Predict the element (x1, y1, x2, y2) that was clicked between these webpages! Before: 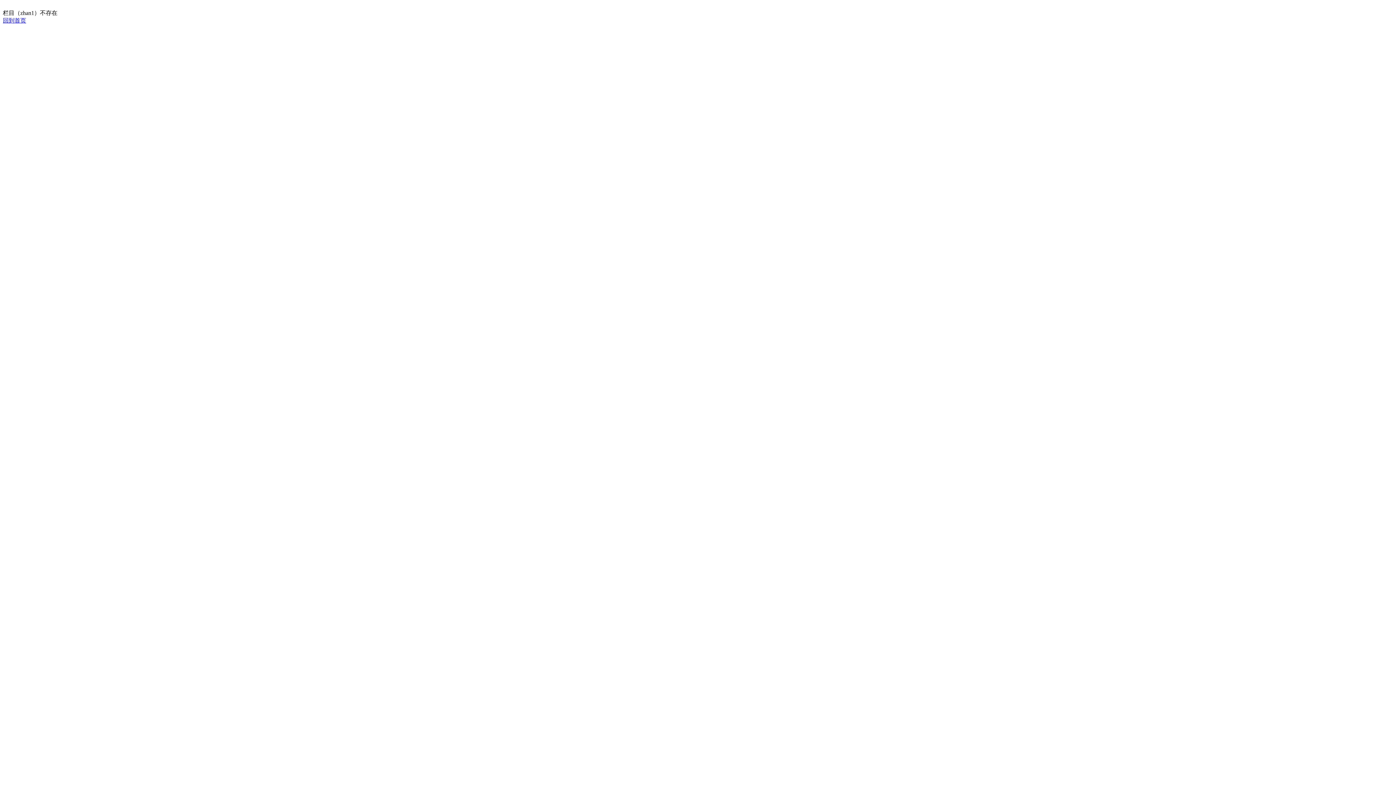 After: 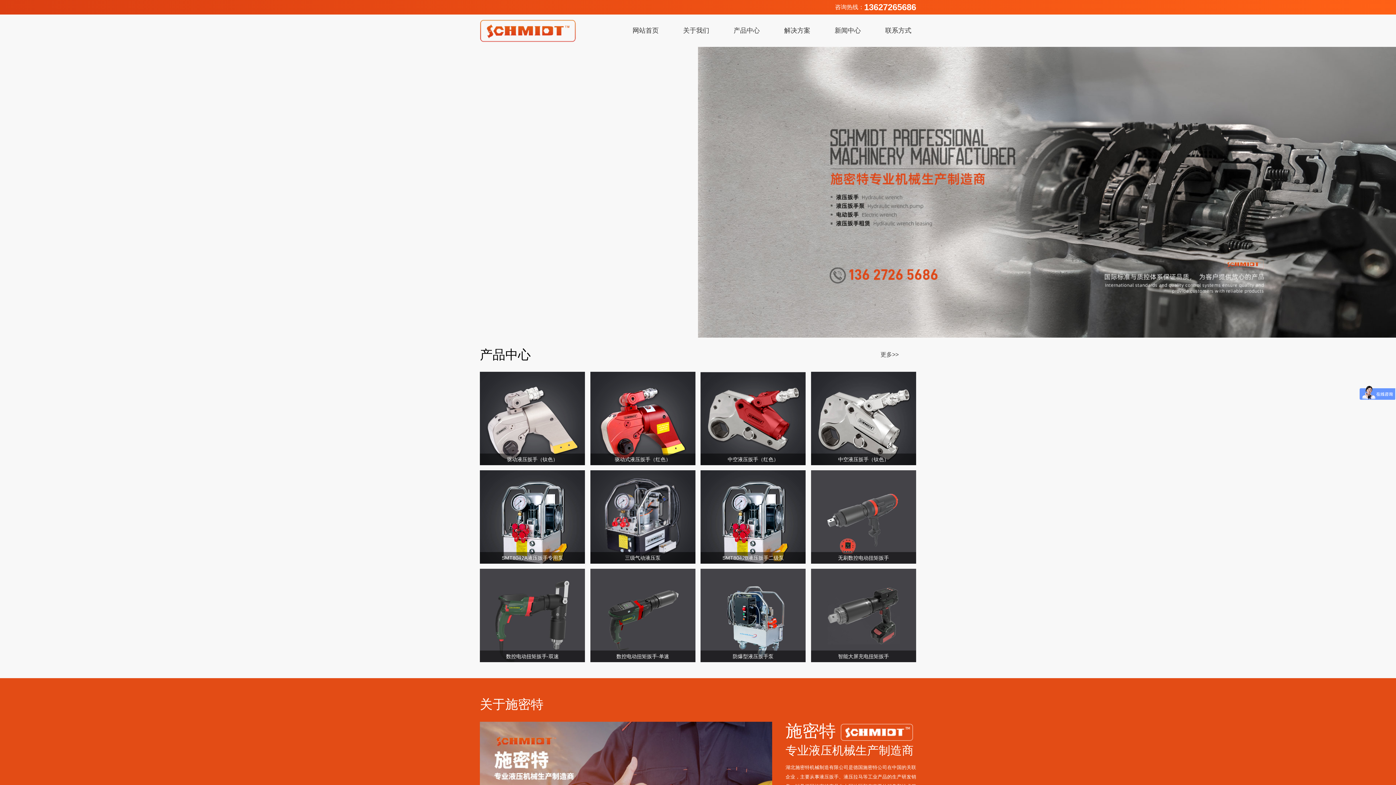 Action: bbox: (2, 17, 26, 23) label: 回到首页